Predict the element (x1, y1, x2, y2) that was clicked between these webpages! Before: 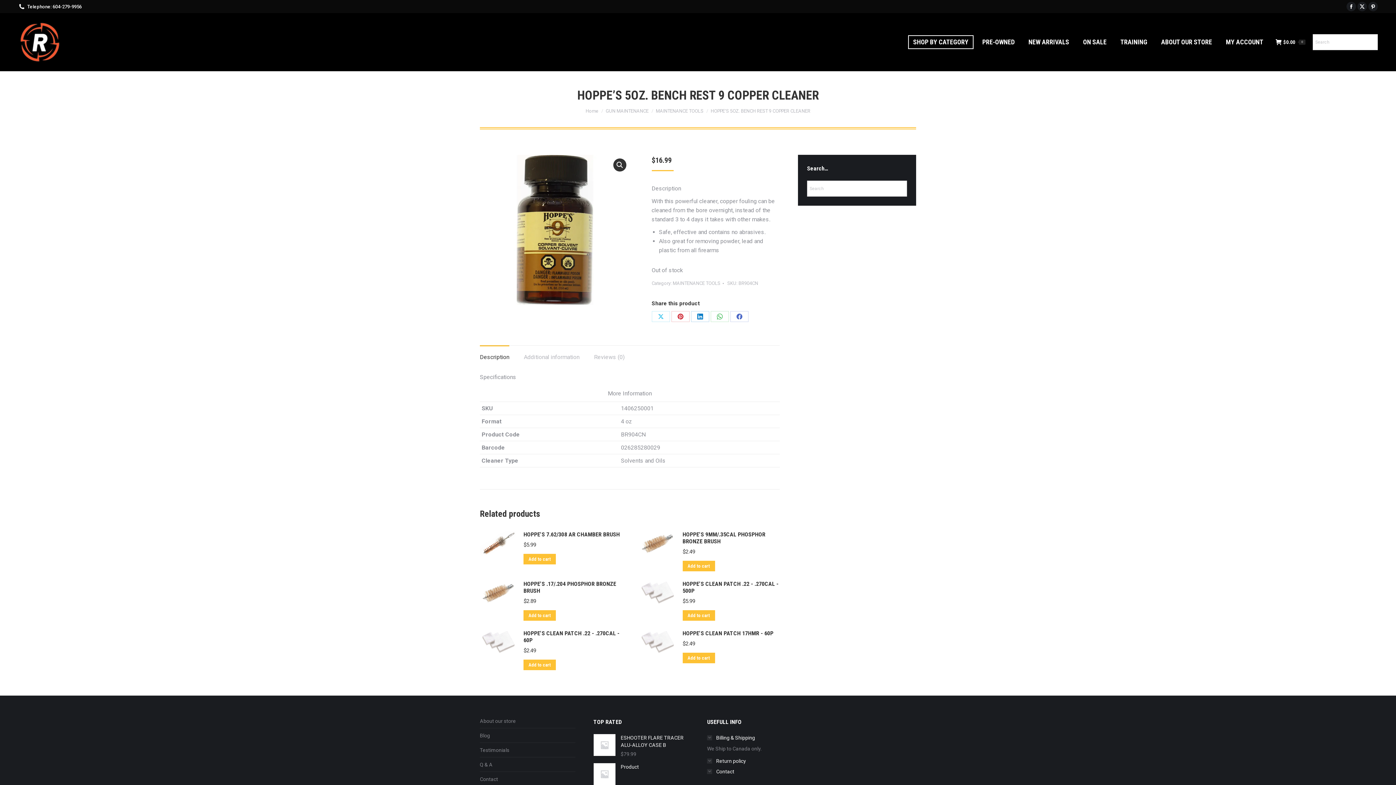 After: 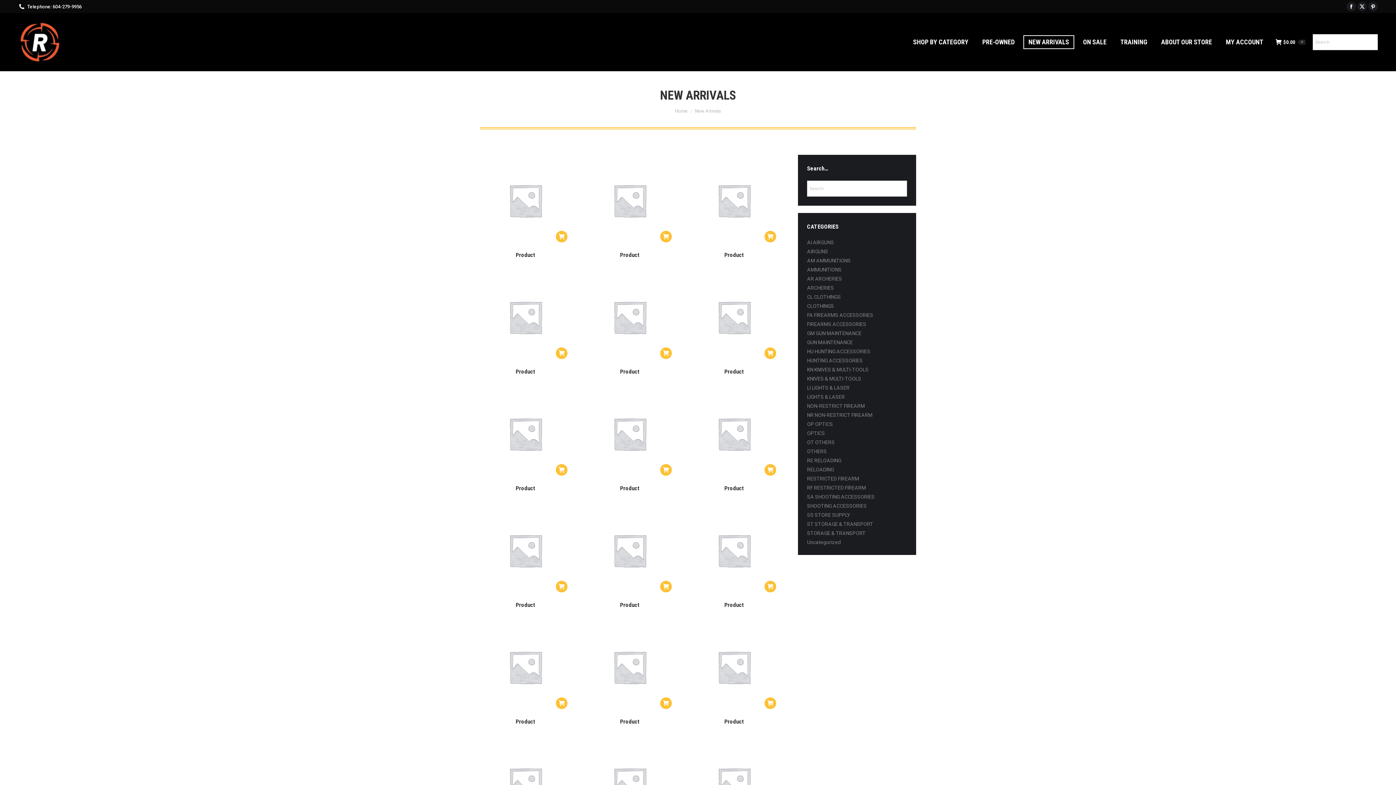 Action: label: NEW ARRIVALS bbox: (1023, 35, 1074, 49)